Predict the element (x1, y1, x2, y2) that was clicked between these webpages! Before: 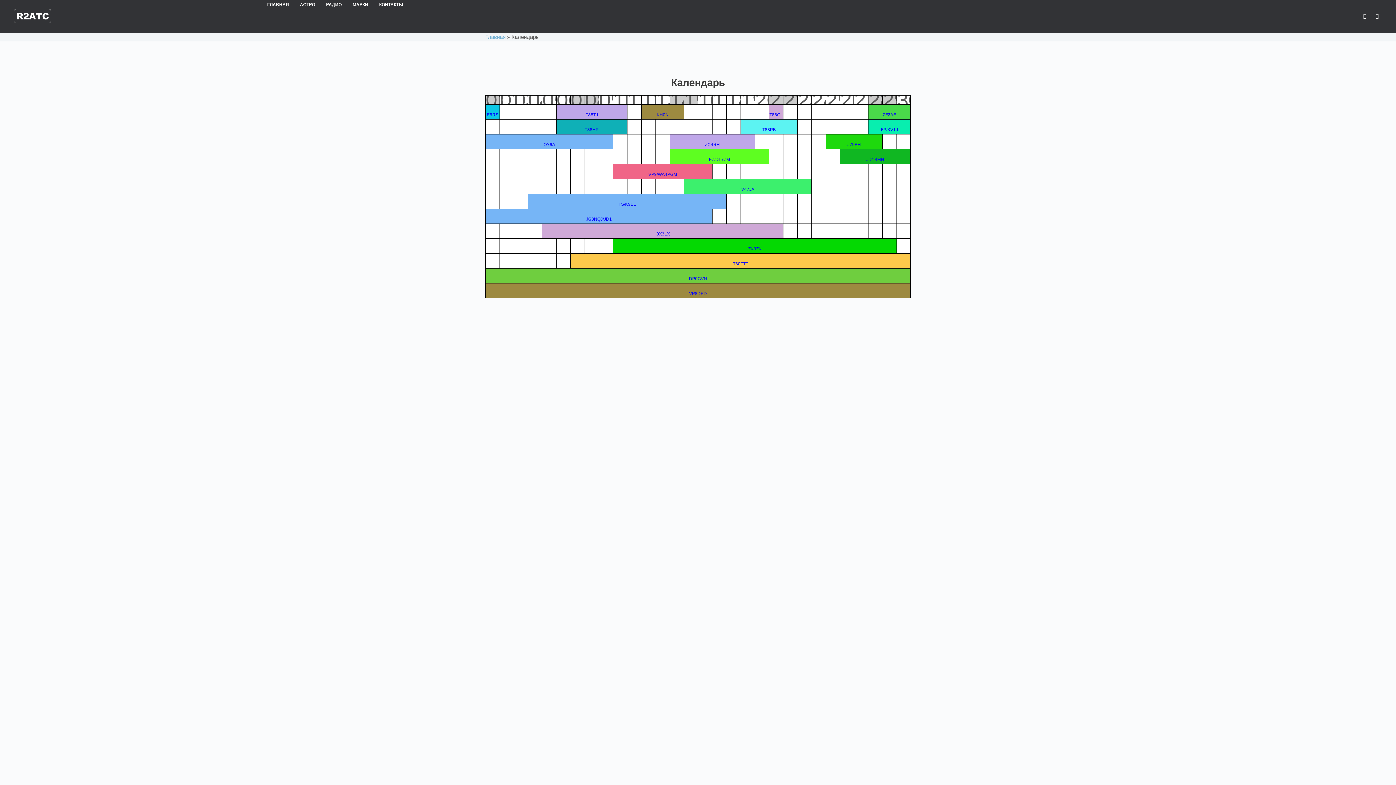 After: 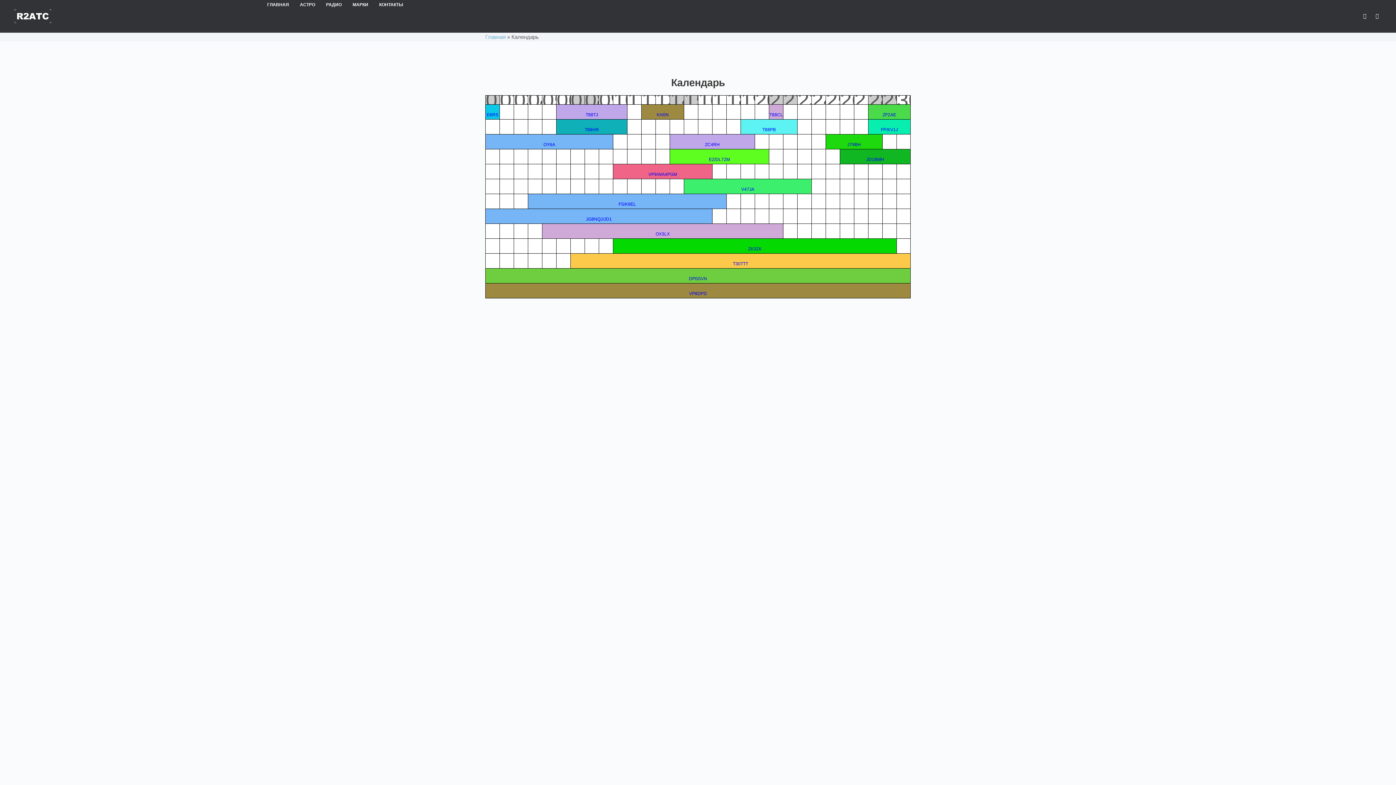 Action: label: T88TJ bbox: (585, 112, 598, 117)